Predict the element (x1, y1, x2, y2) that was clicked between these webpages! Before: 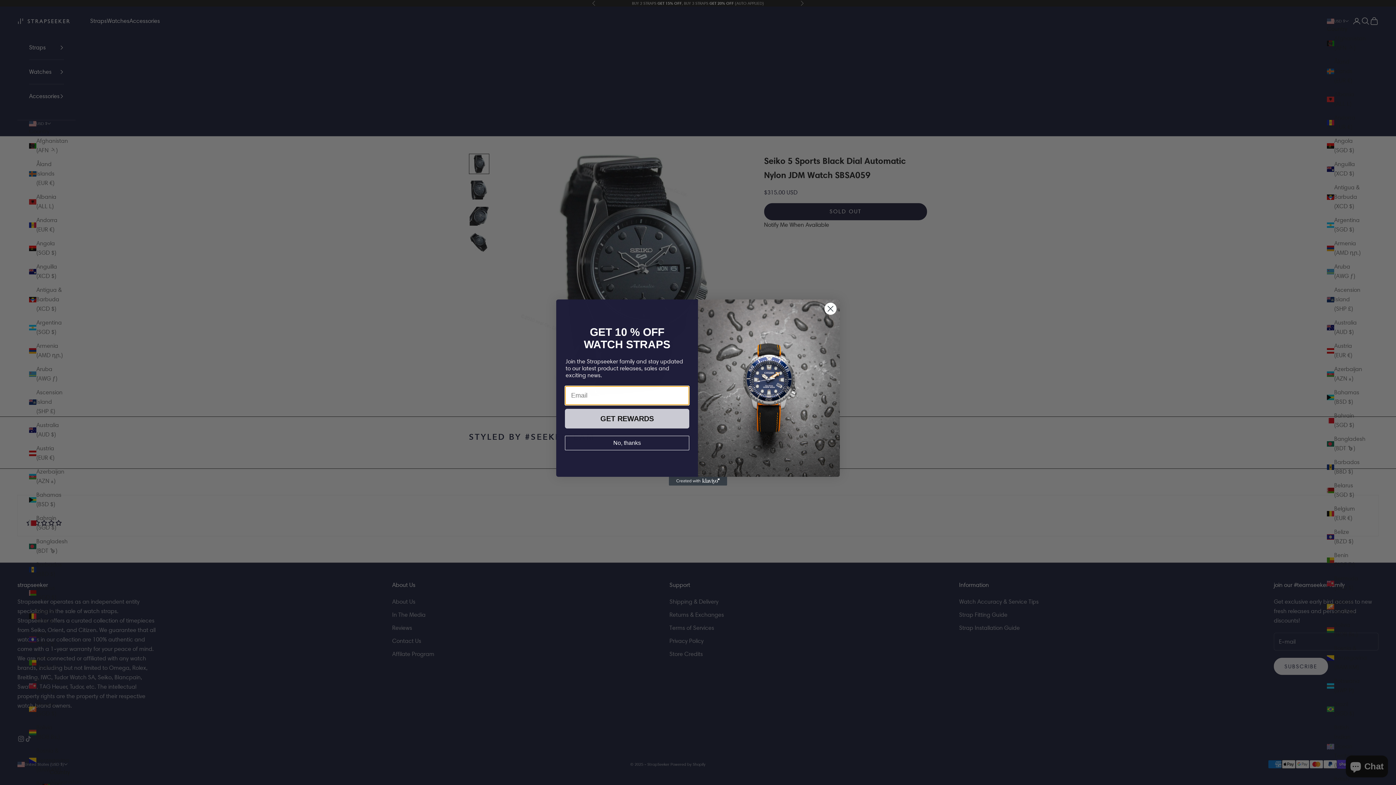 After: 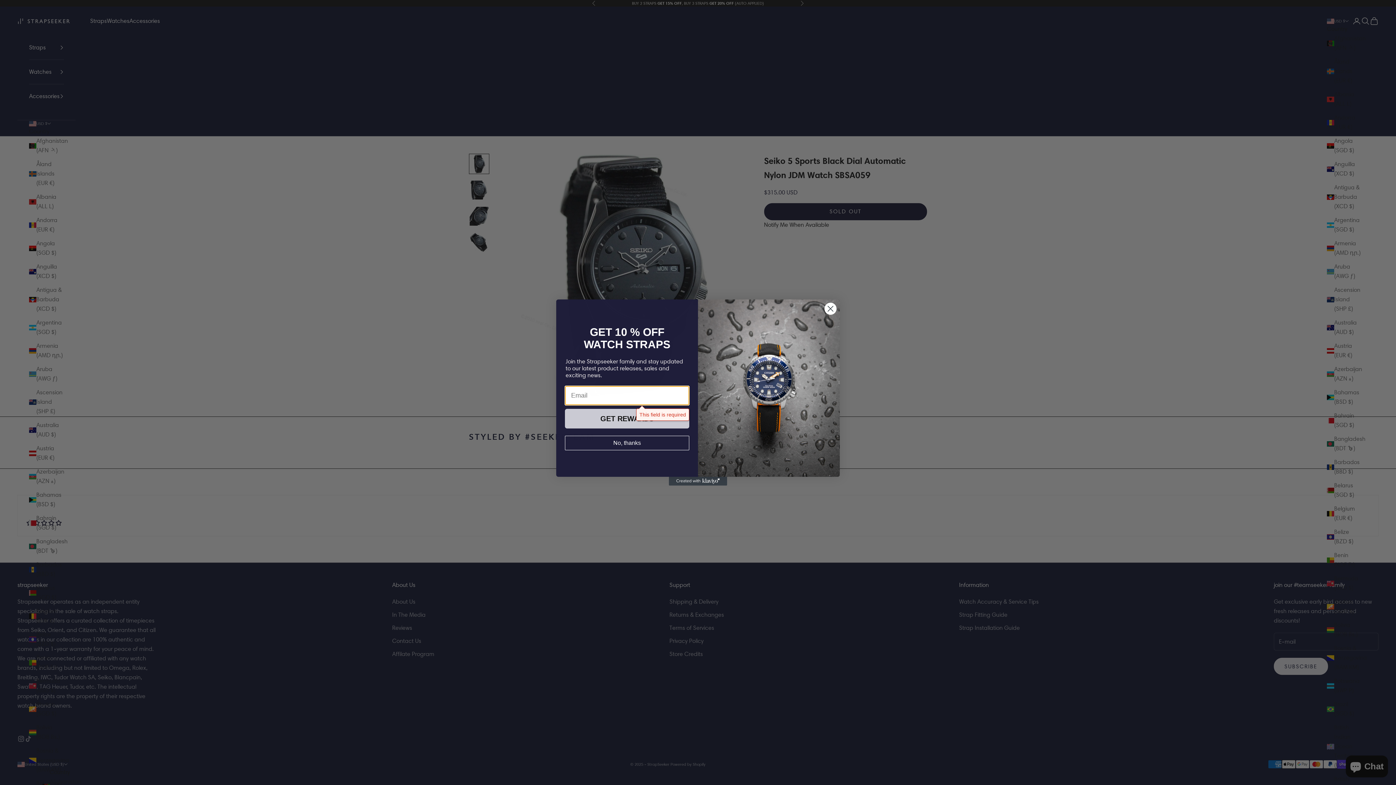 Action: bbox: (565, 409, 689, 428) label: GET REWARDS